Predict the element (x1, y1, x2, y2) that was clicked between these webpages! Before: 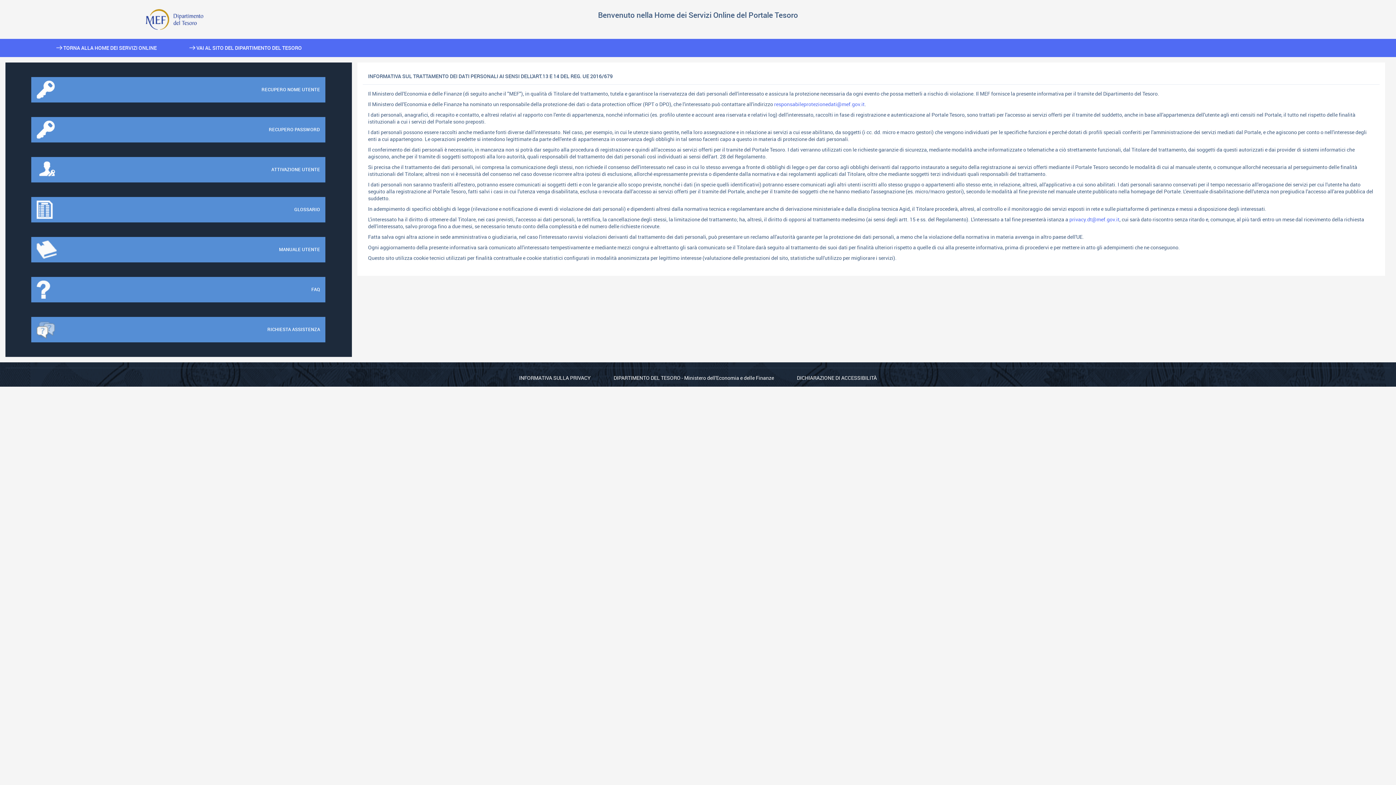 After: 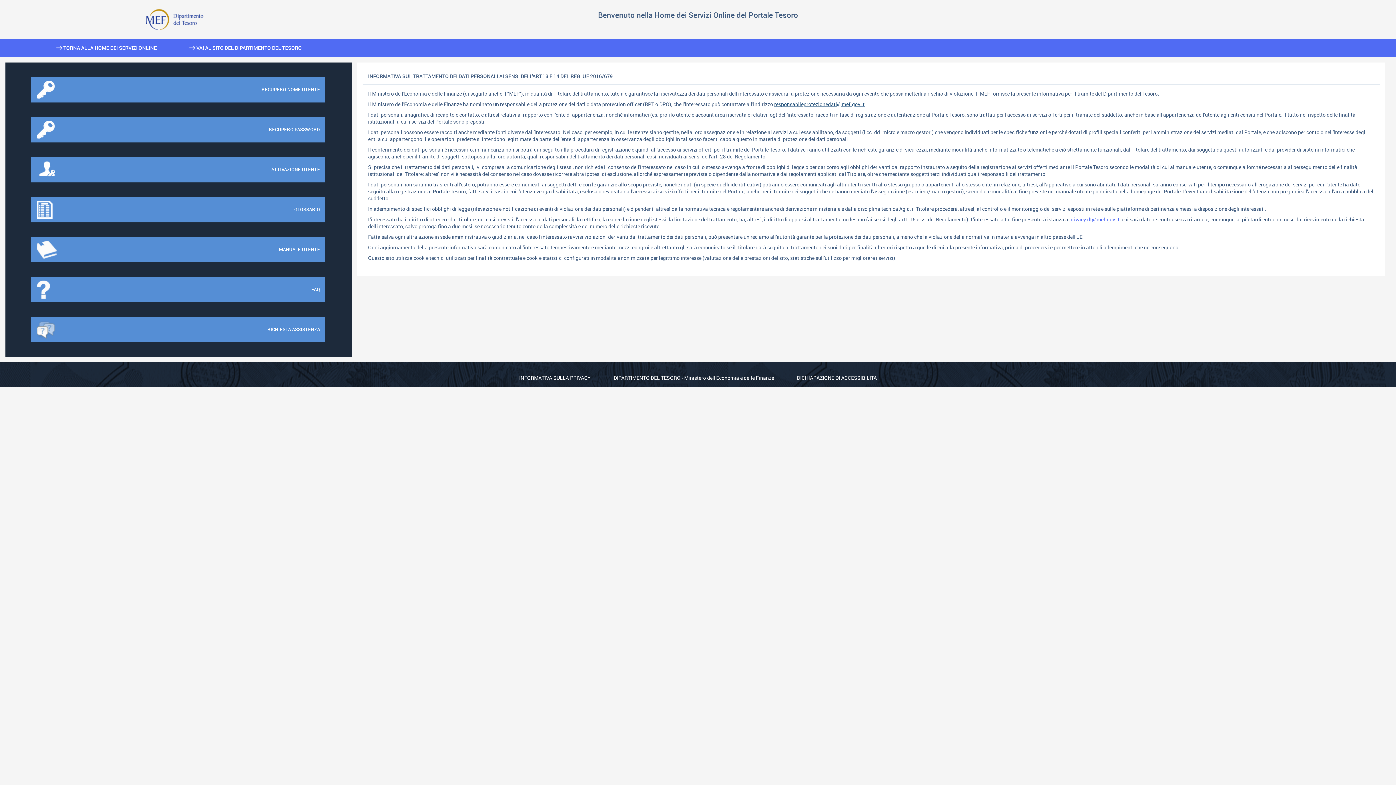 Action: label: responsabileprotezionedati@mef.gov.it bbox: (774, 100, 864, 107)